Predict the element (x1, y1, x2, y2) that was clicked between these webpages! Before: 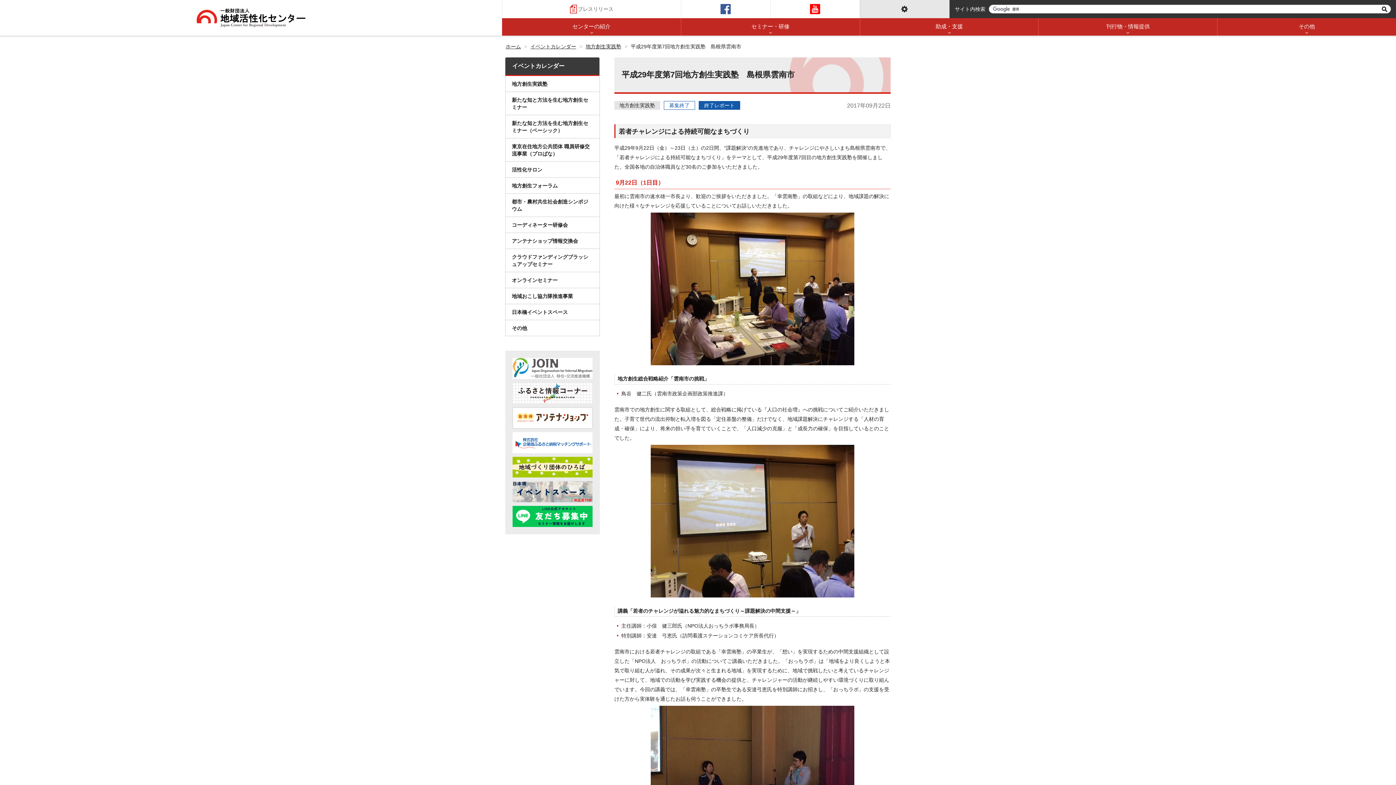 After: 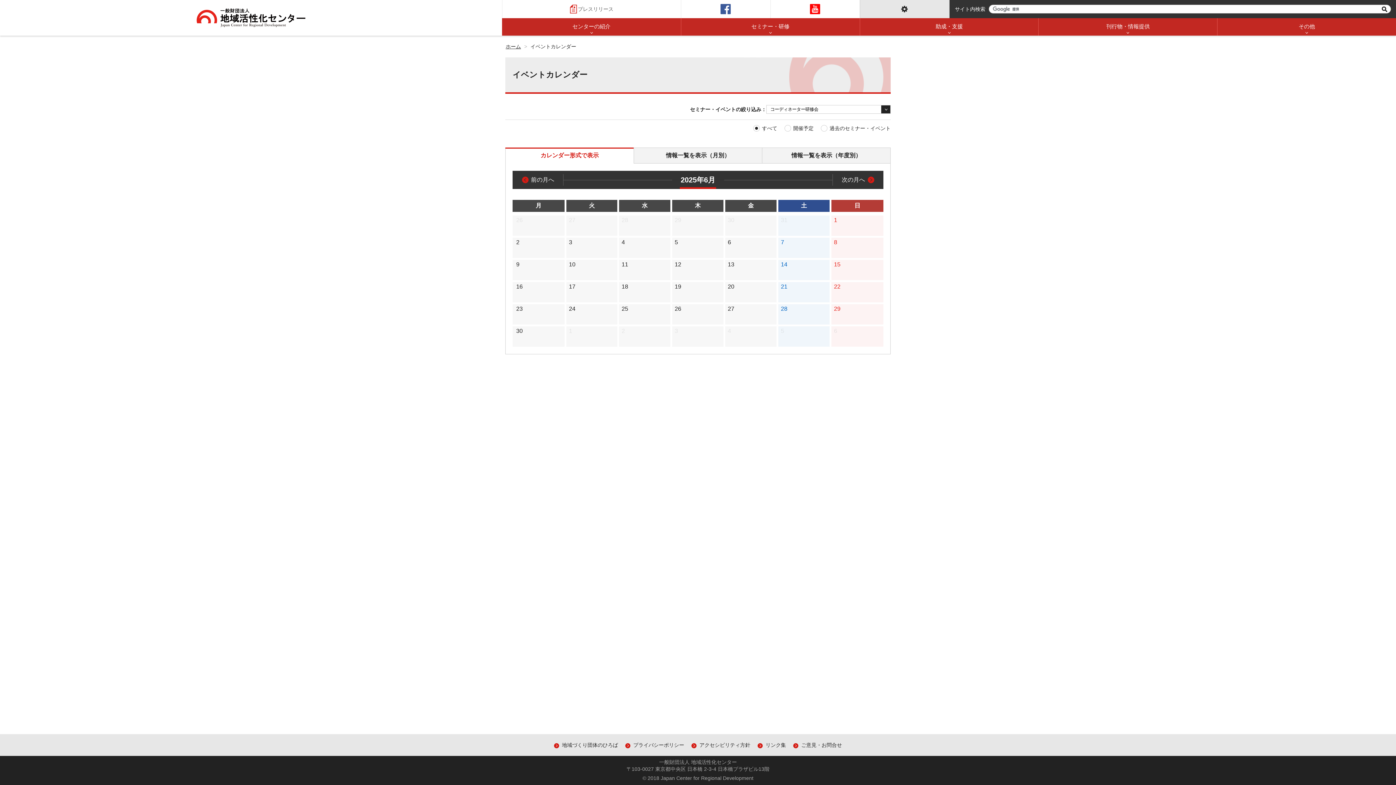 Action: label: コーディネーター研修会 bbox: (505, 217, 599, 232)